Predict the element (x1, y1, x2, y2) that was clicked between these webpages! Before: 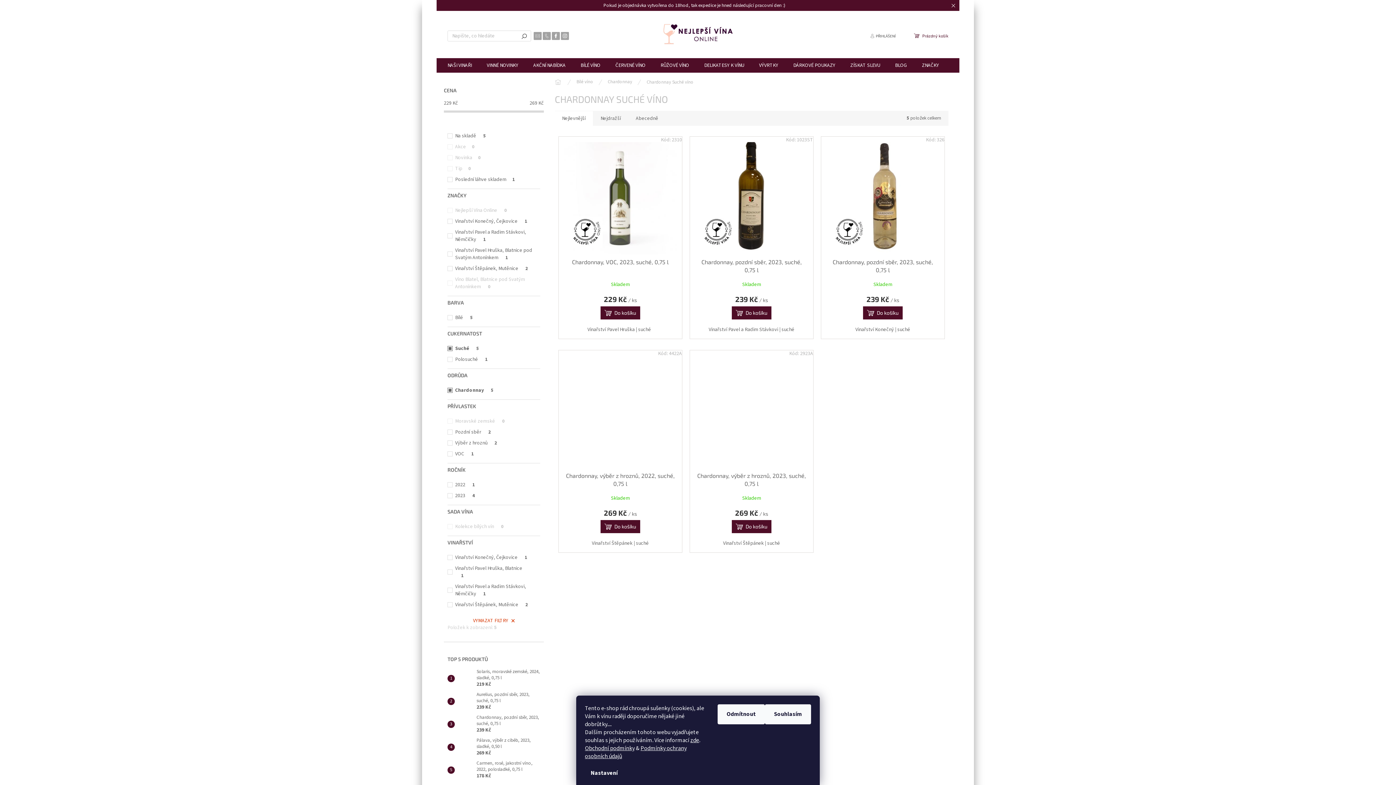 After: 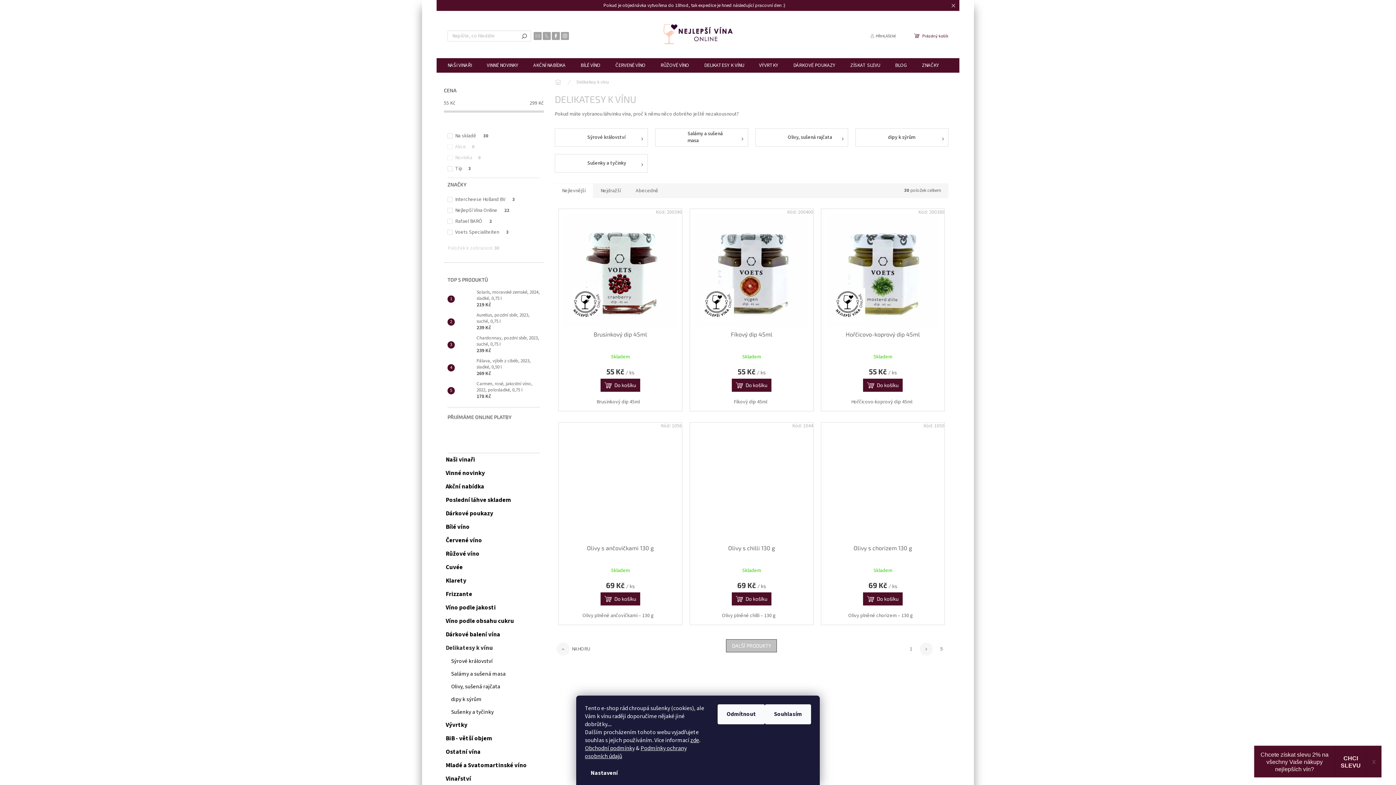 Action: bbox: (697, 58, 751, 72) label: DELIKATESY K VÍNU